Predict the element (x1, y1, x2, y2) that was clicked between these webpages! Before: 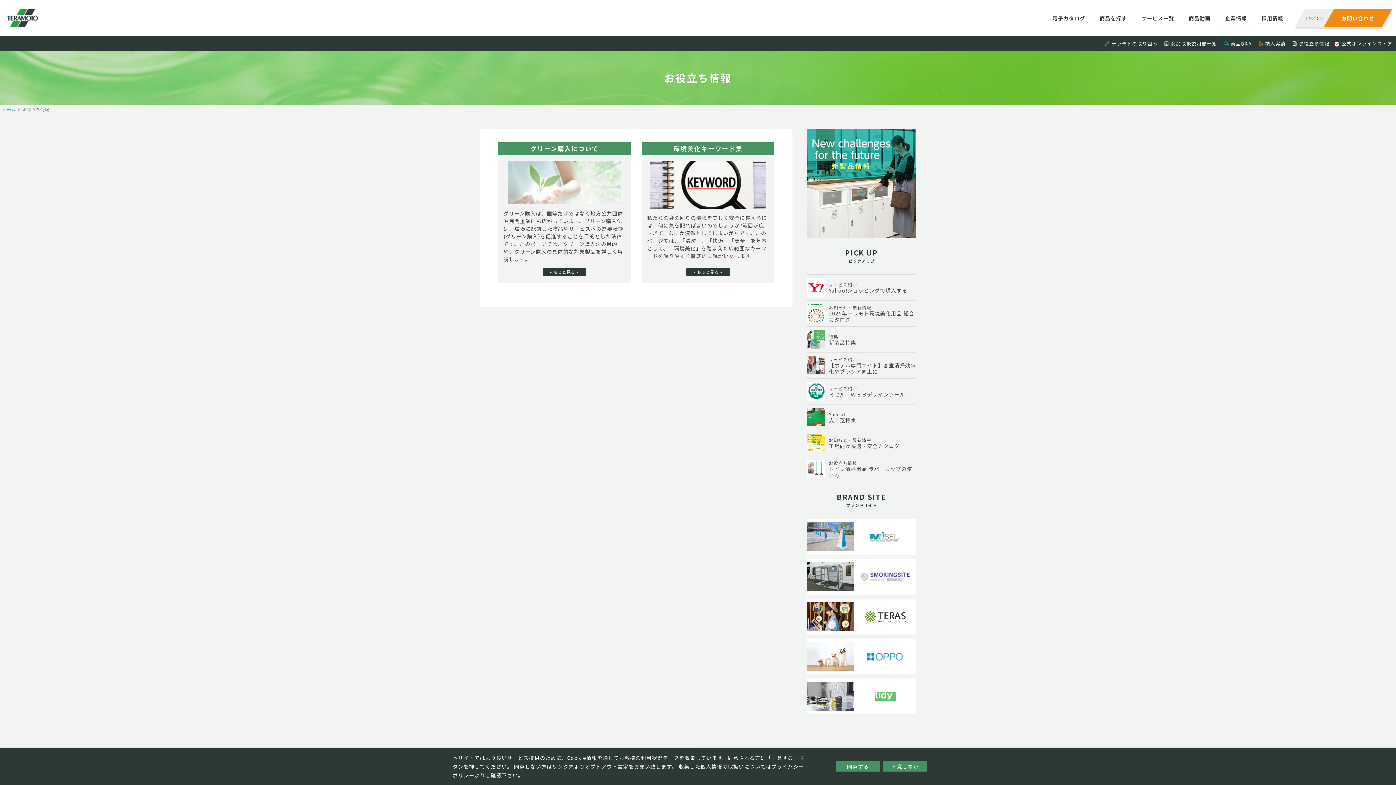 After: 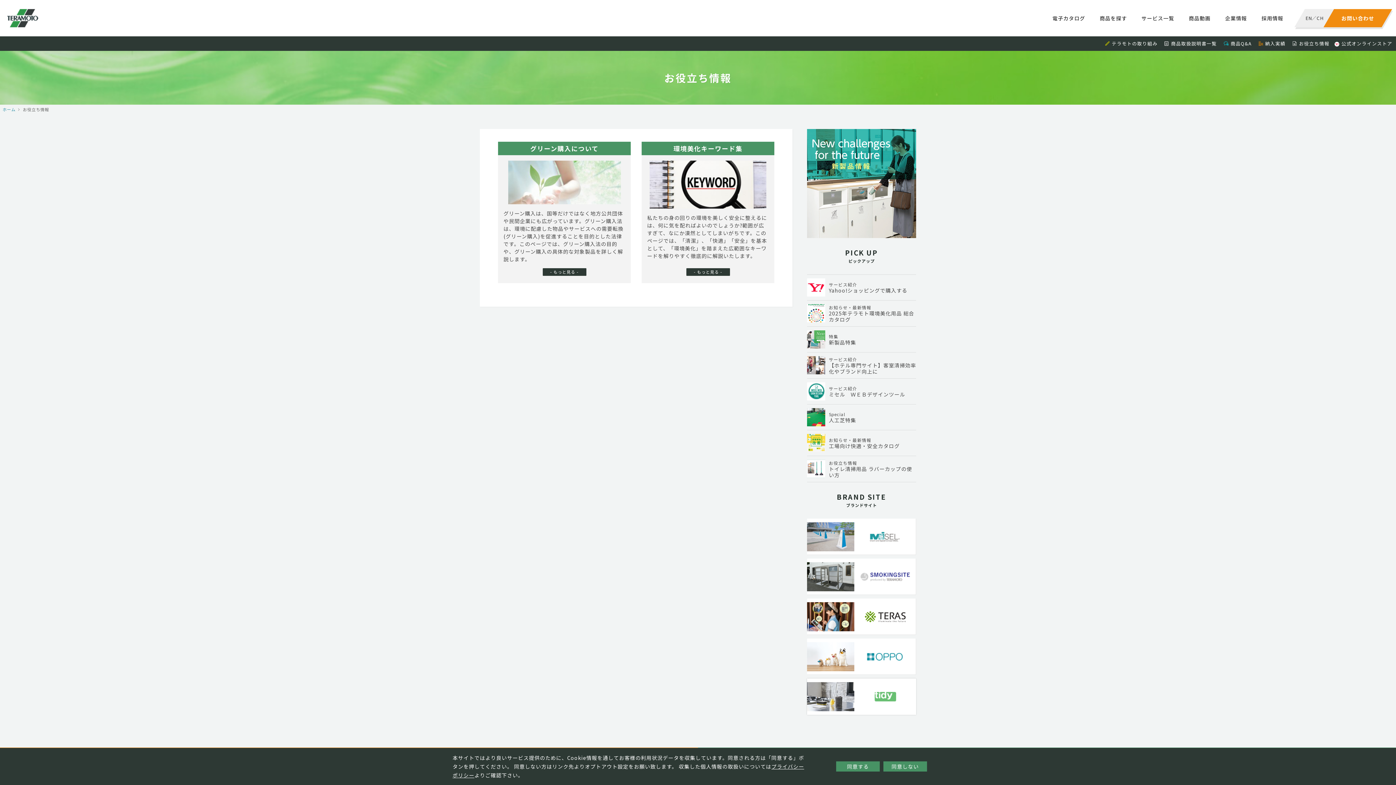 Action: bbox: (807, 678, 916, 715)